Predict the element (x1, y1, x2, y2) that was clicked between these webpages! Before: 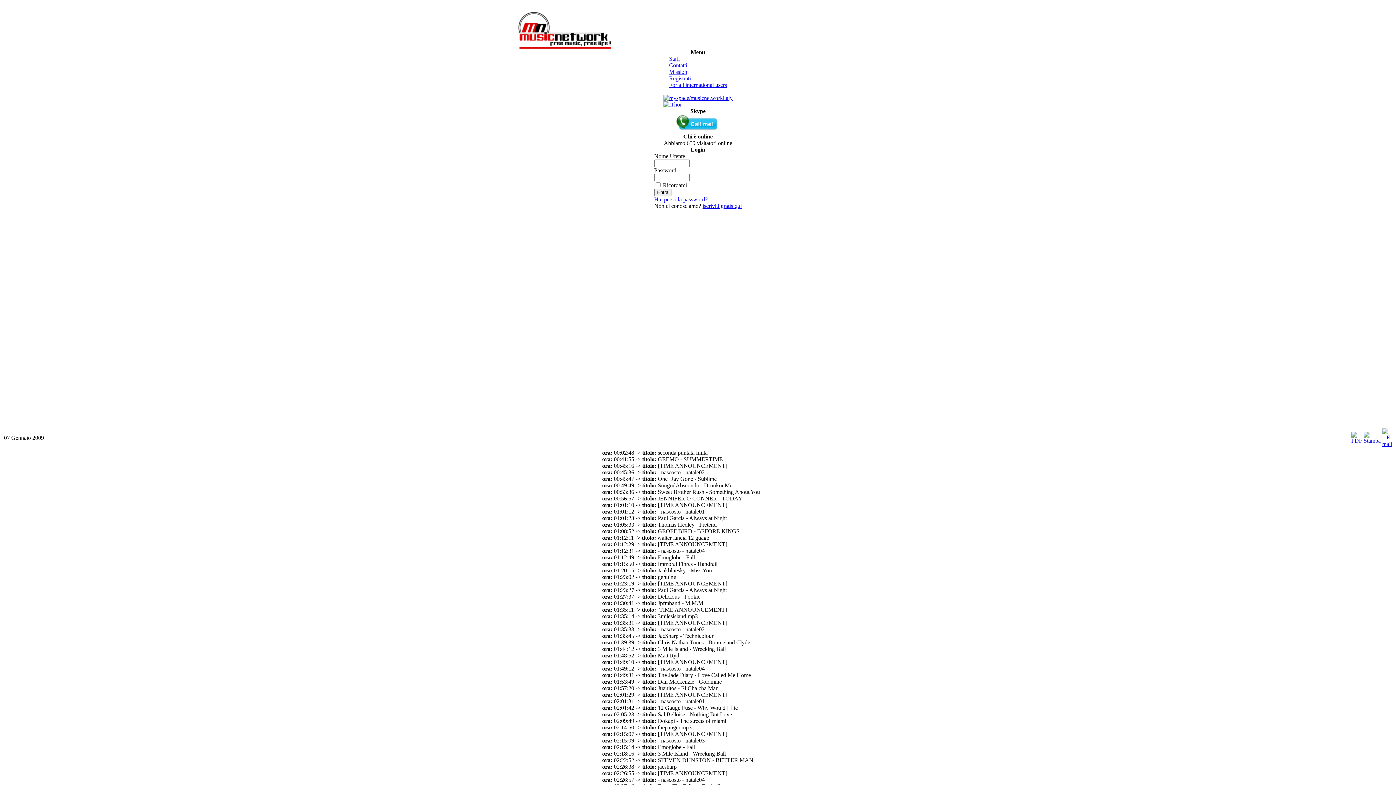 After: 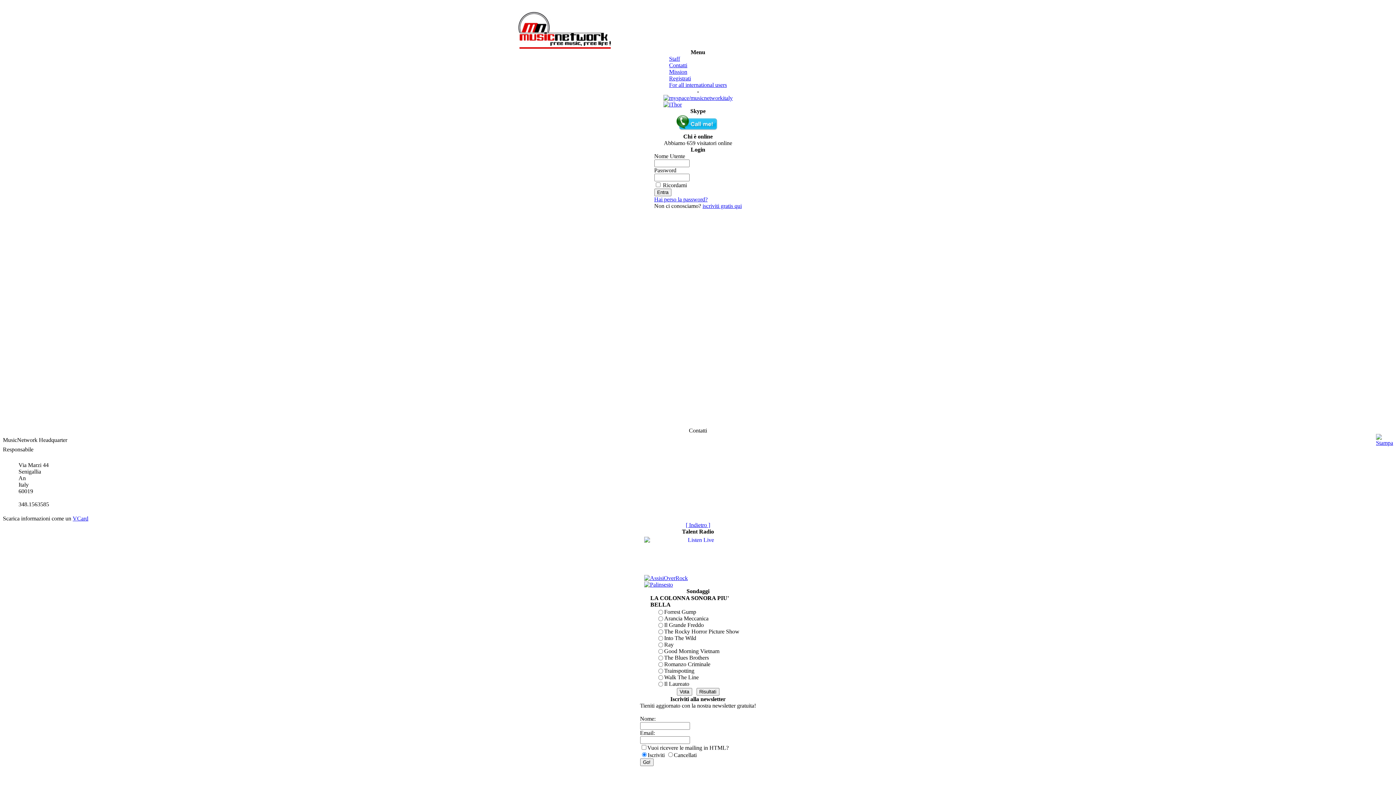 Action: label: Contatti bbox: (669, 62, 687, 68)